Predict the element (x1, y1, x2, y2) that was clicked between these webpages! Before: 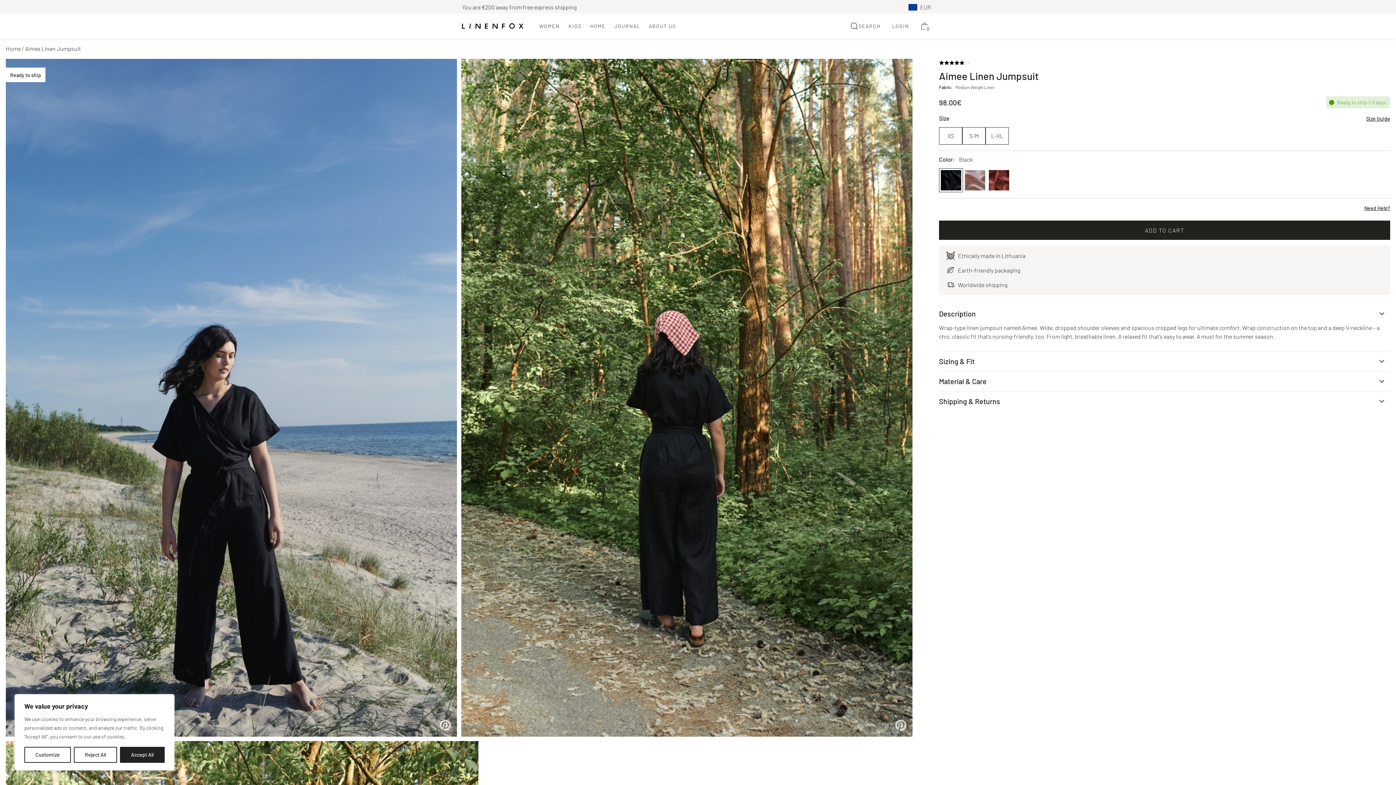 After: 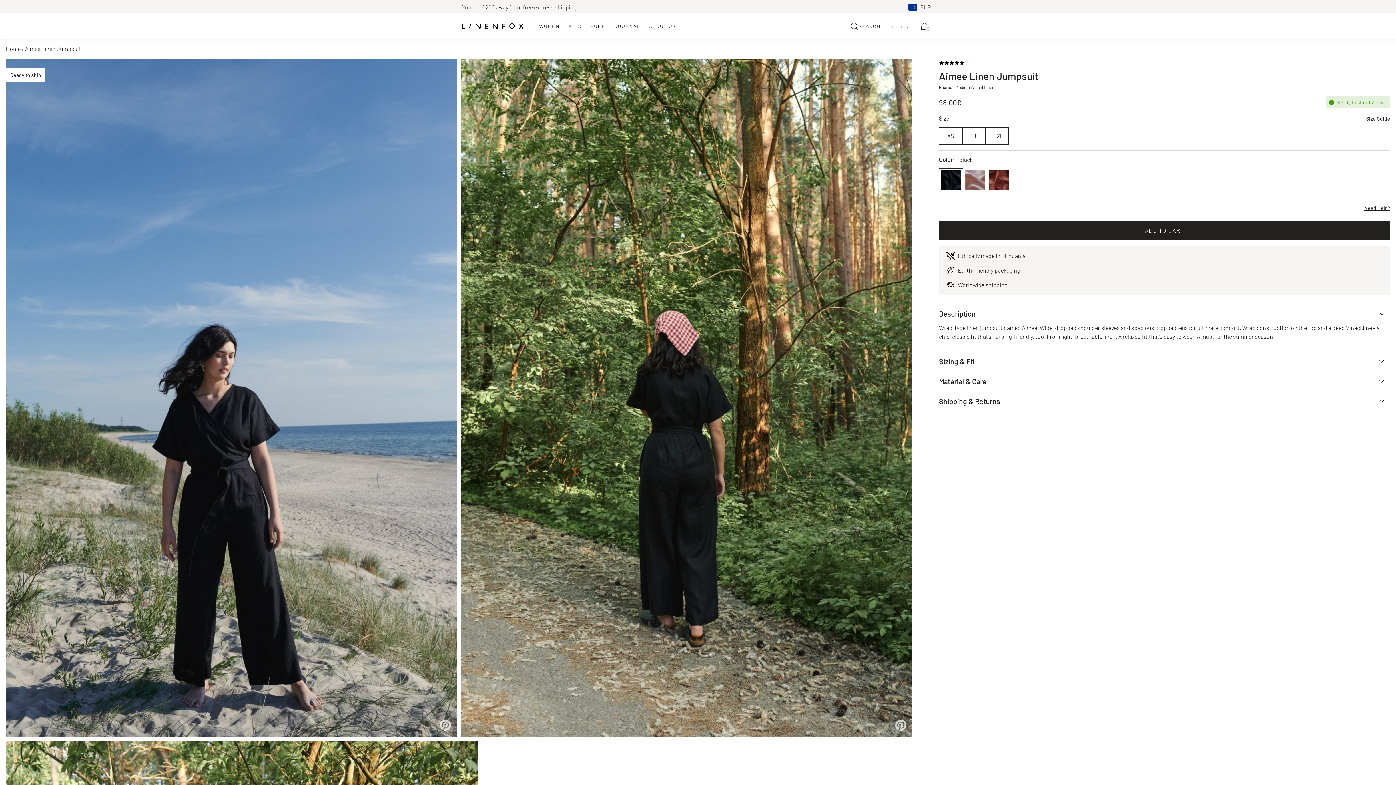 Action: label: Accept All bbox: (120, 747, 164, 763)